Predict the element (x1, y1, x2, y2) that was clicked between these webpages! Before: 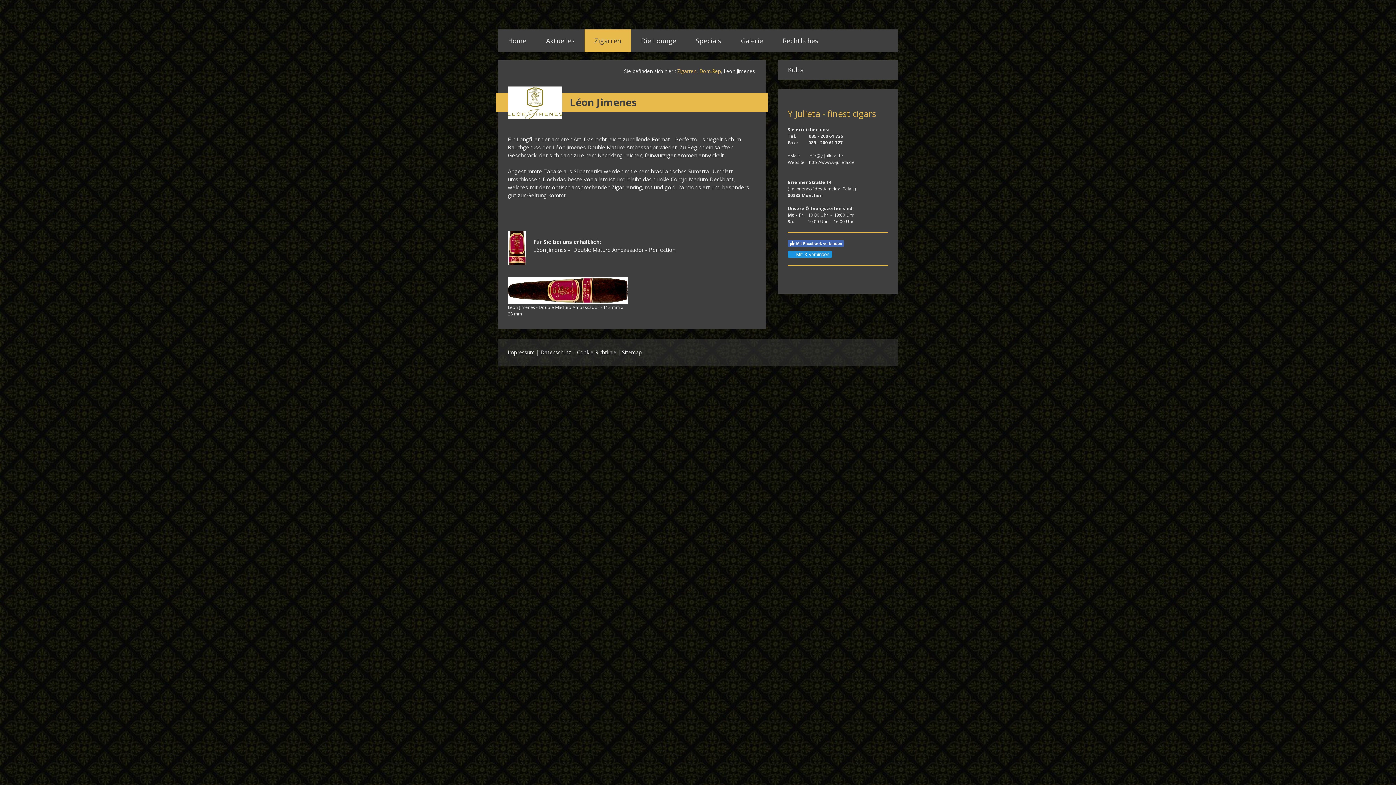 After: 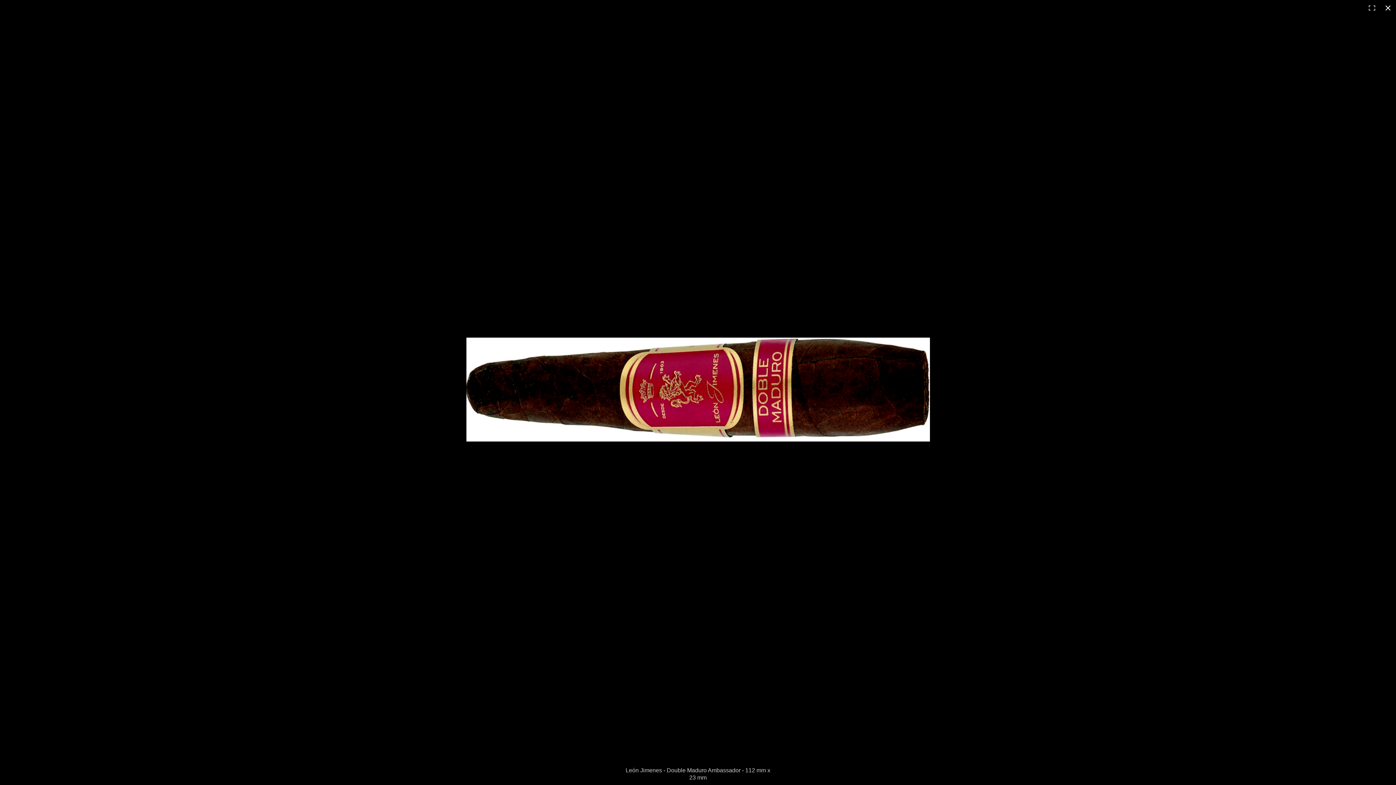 Action: bbox: (508, 277, 628, 285)